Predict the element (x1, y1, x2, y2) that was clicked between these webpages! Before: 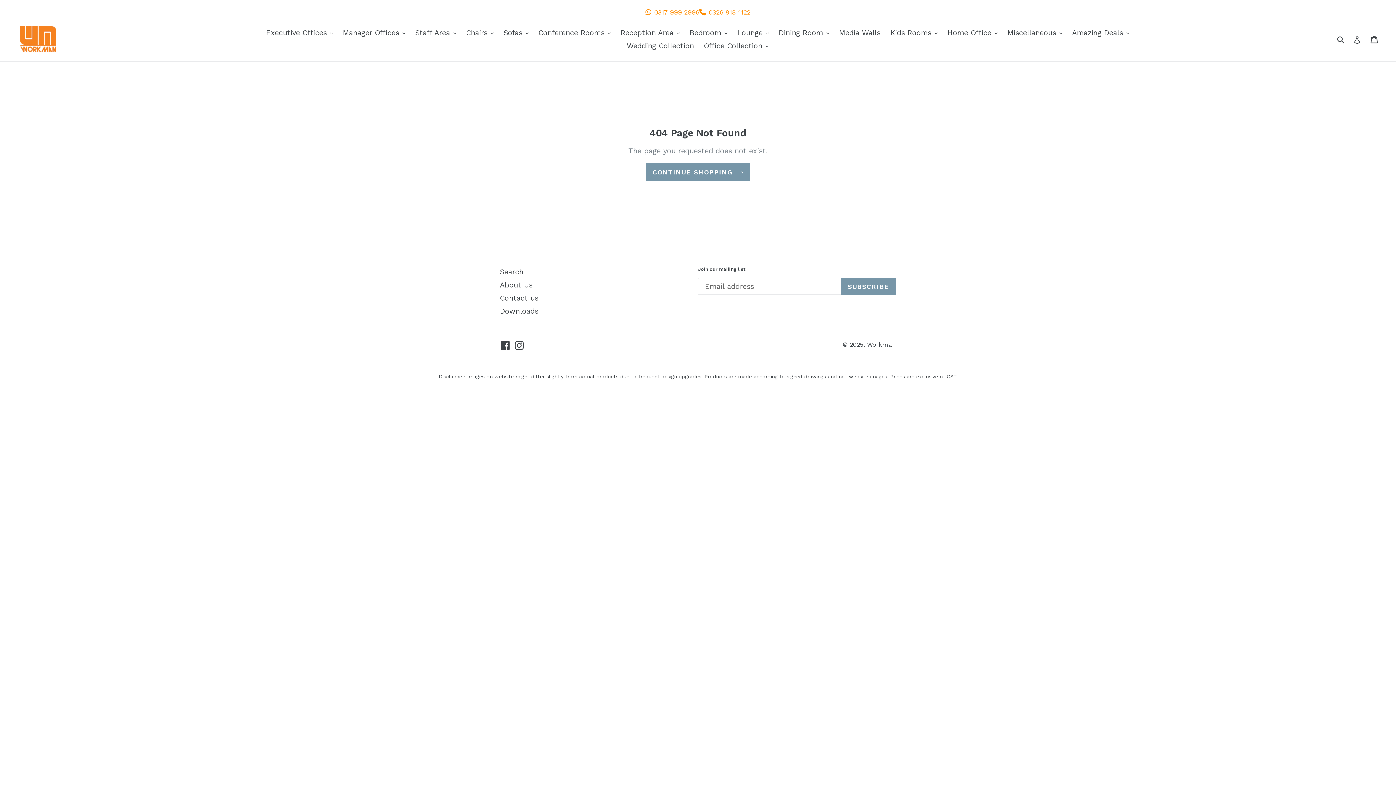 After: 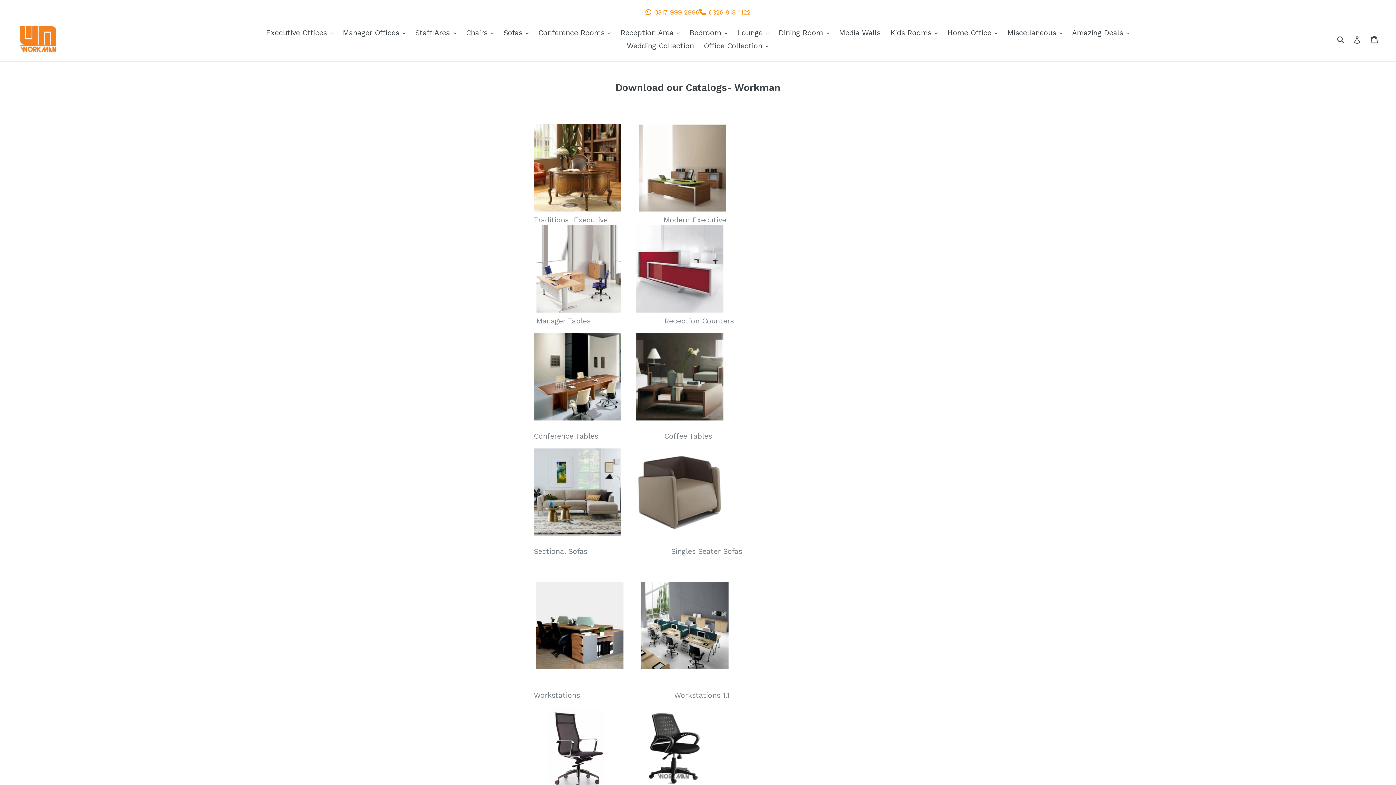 Action: label: Downloads bbox: (500, 306, 538, 315)